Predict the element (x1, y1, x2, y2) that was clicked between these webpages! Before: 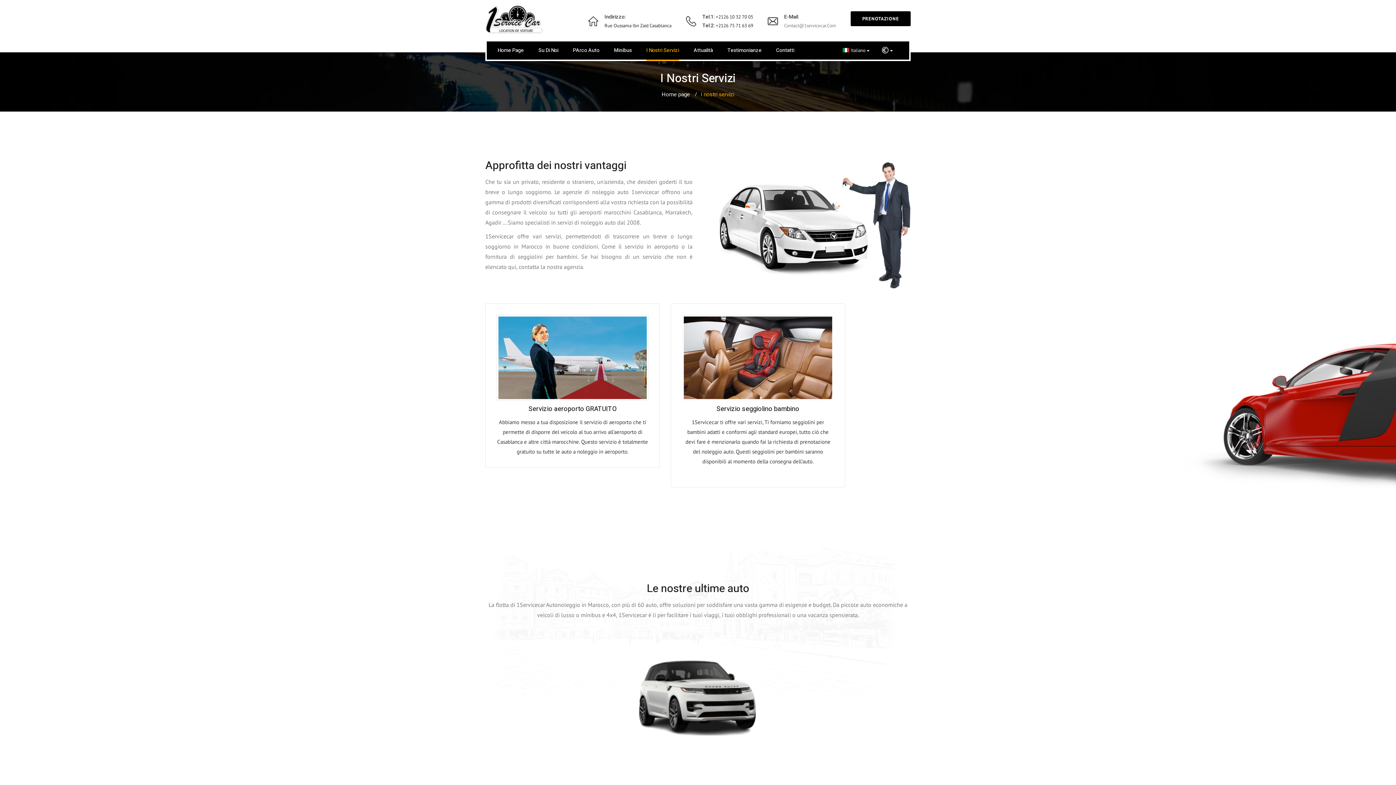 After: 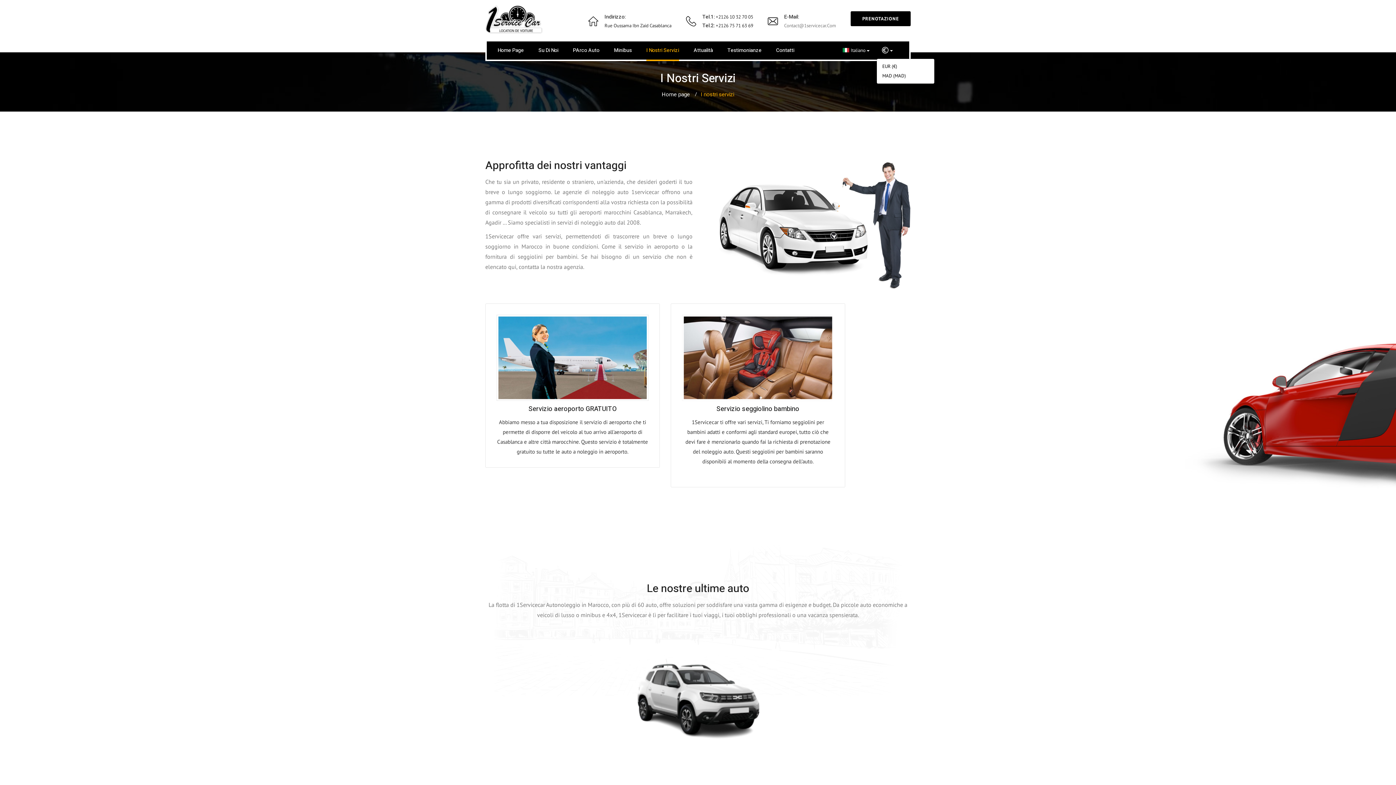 Action: bbox: (876, 43, 898, 57)